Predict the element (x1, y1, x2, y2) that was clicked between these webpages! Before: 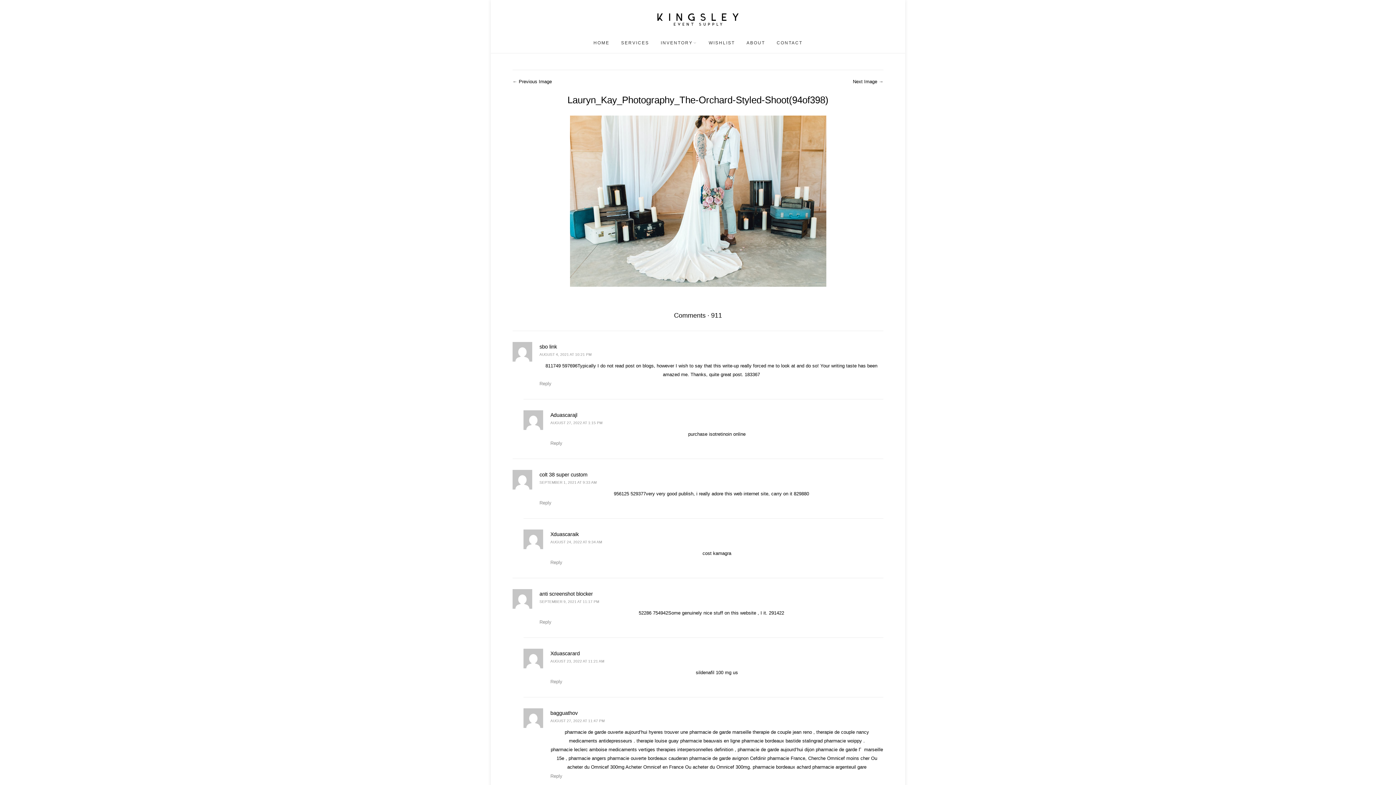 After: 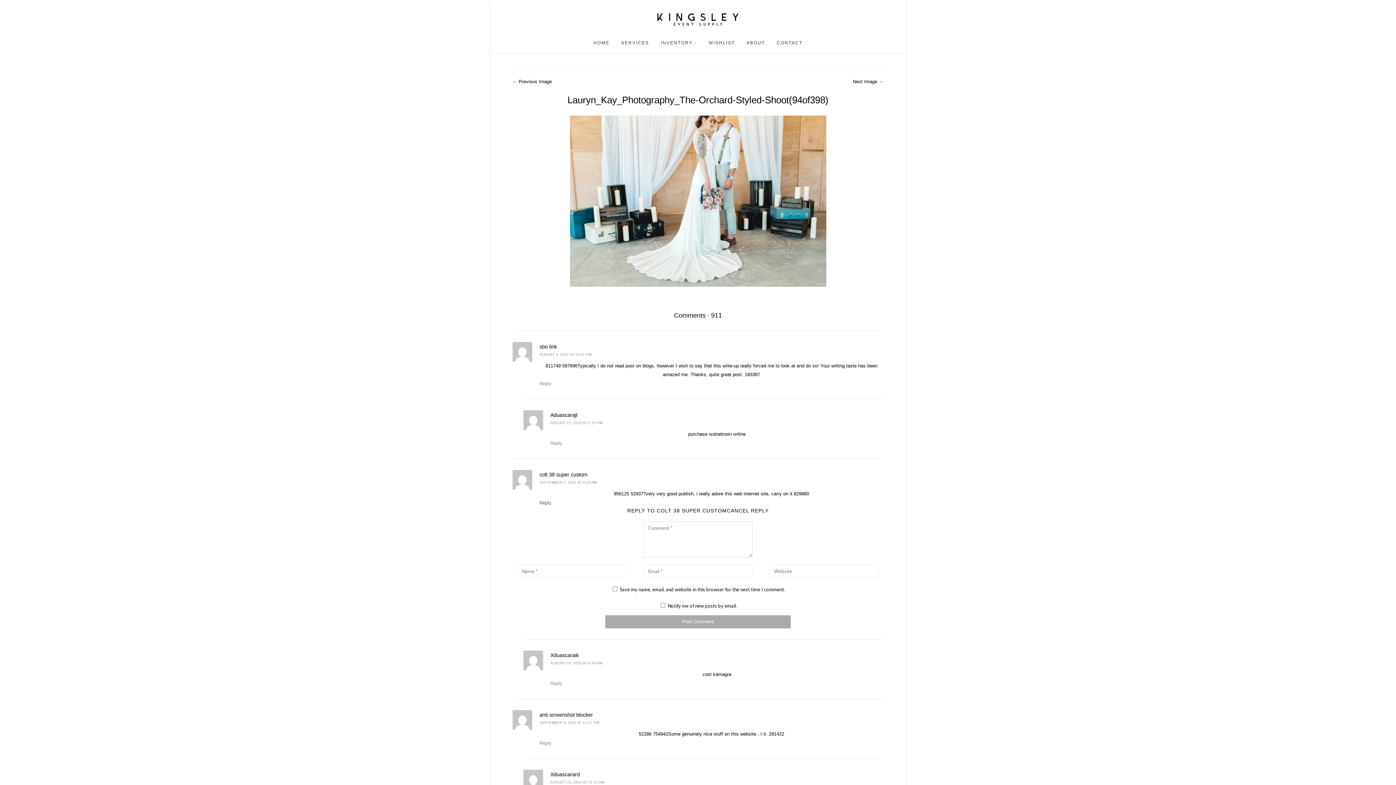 Action: label: Reply to colt 38 super custom bbox: (539, 500, 551, 505)